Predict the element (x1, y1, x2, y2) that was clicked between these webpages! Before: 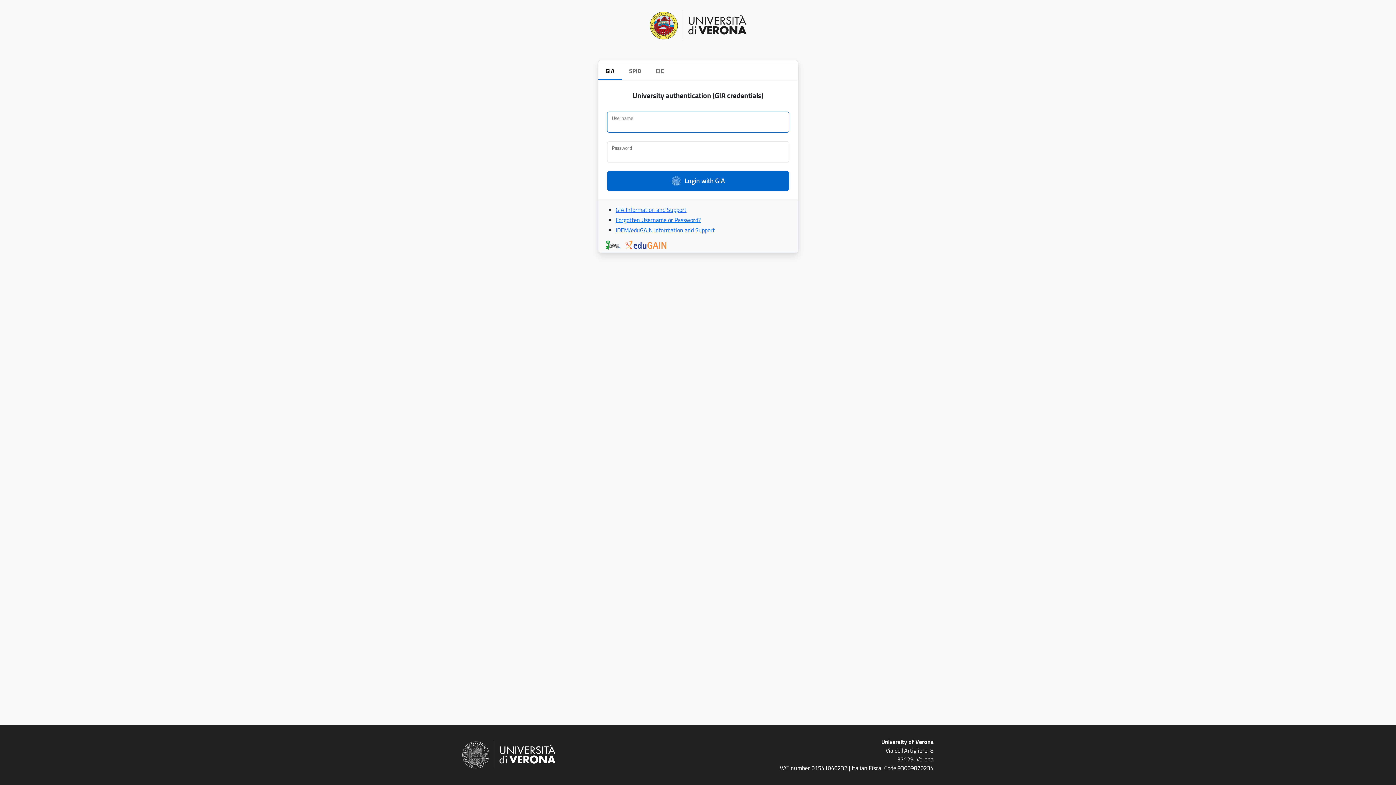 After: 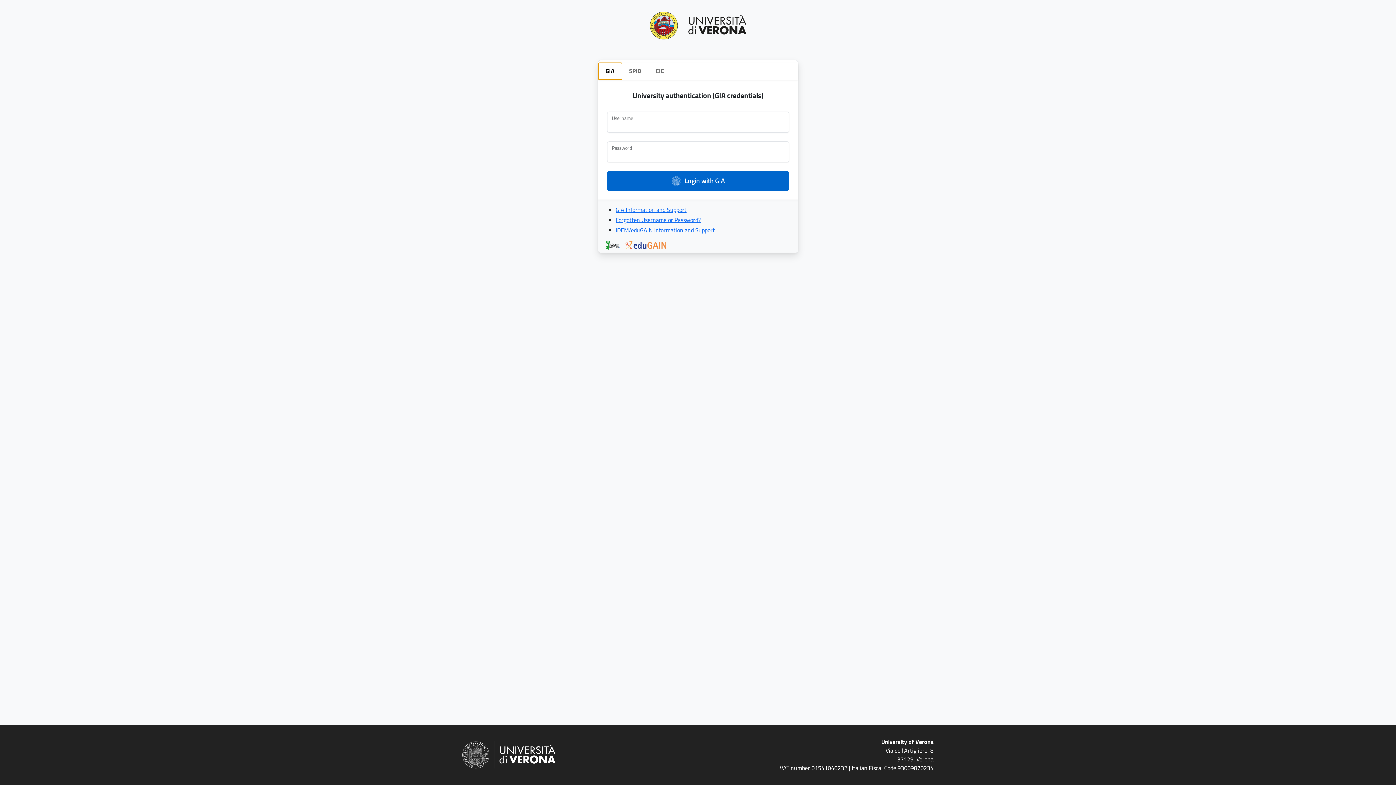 Action: bbox: (598, 62, 622, 79) label: GIA